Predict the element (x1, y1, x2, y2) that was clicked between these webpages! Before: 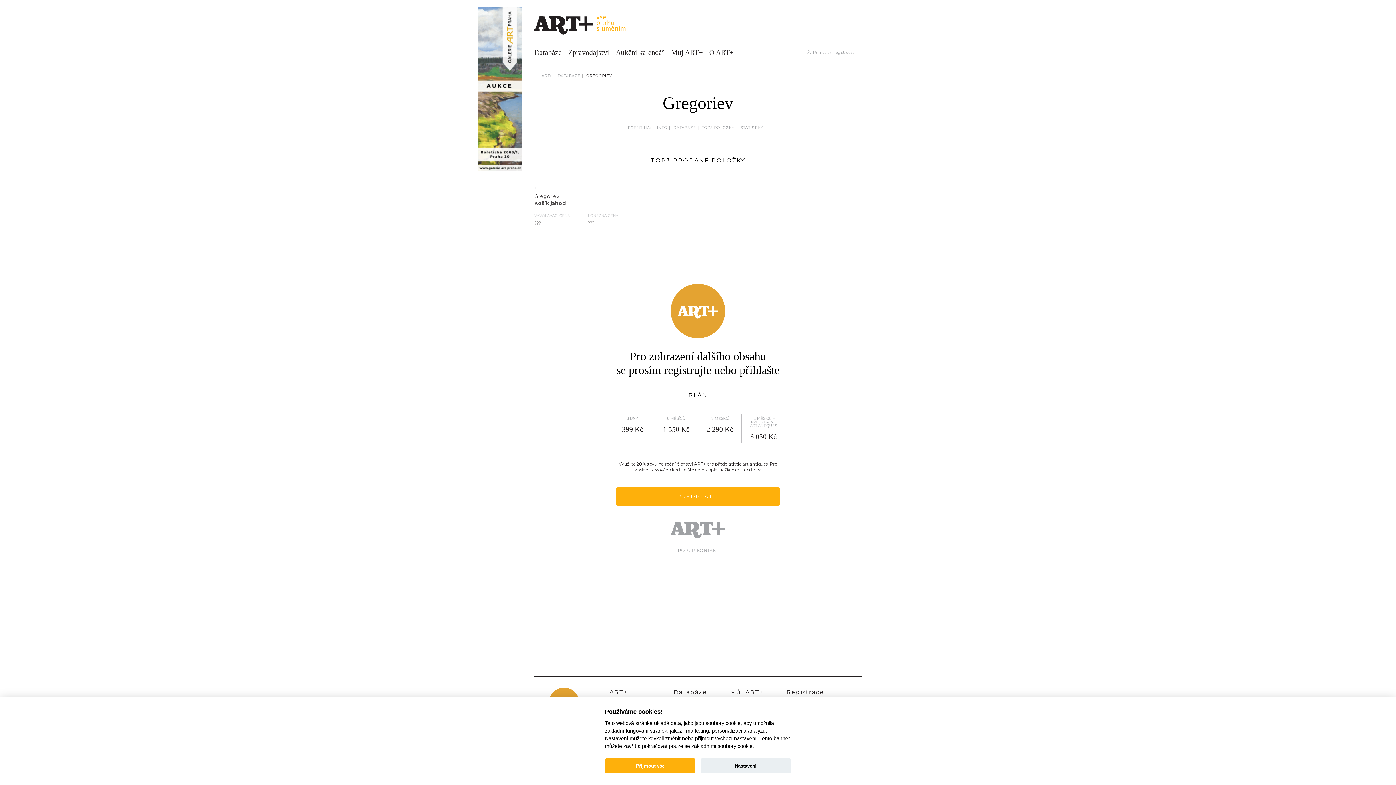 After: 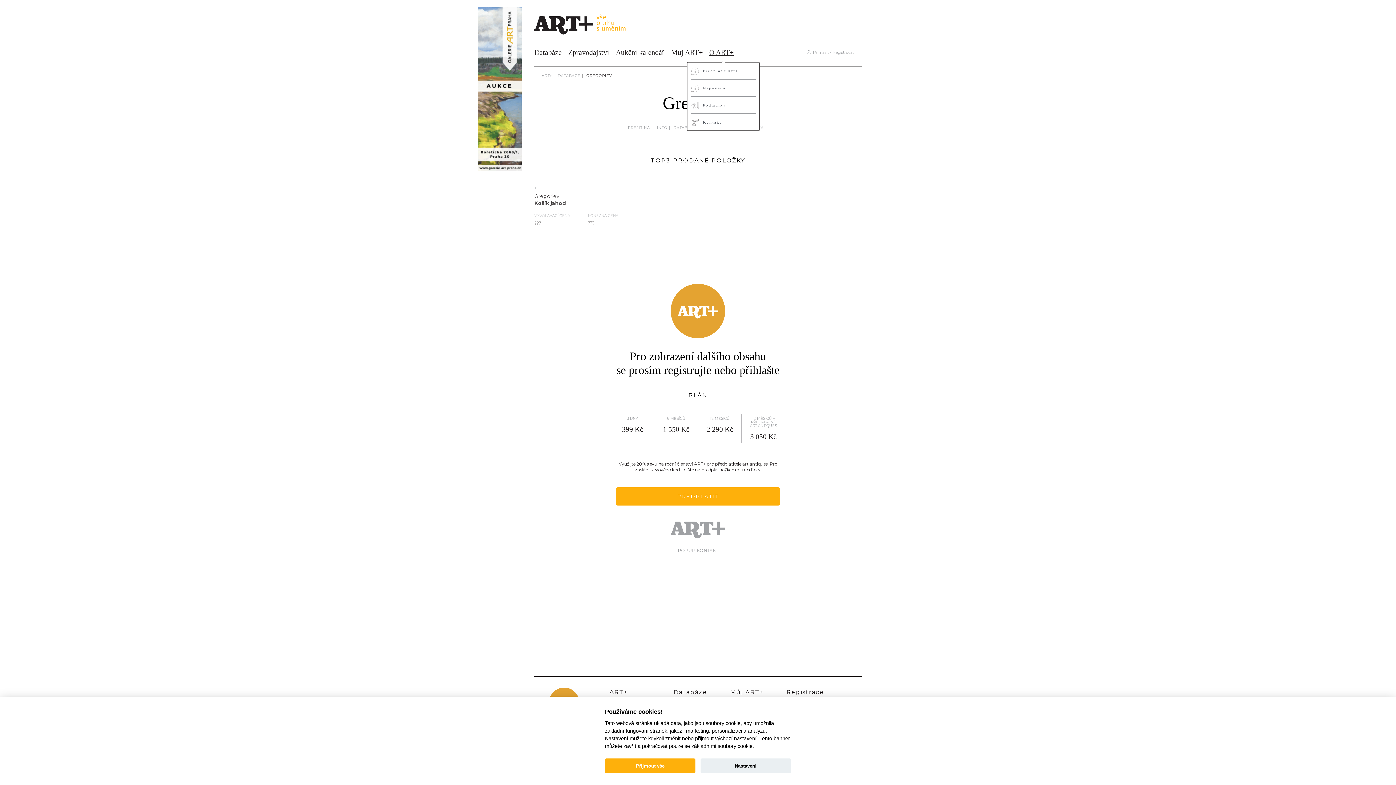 Action: label: O ART+ bbox: (709, 48, 733, 56)